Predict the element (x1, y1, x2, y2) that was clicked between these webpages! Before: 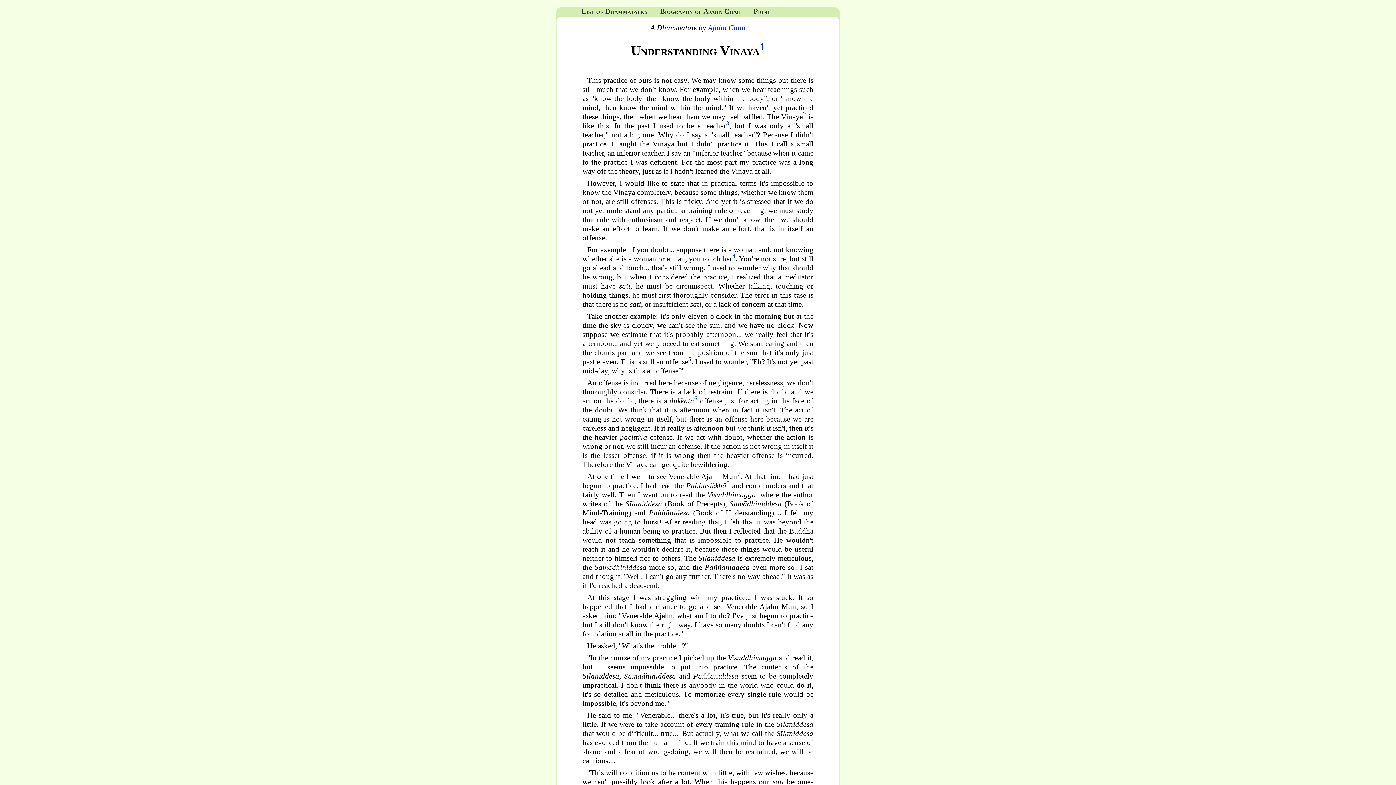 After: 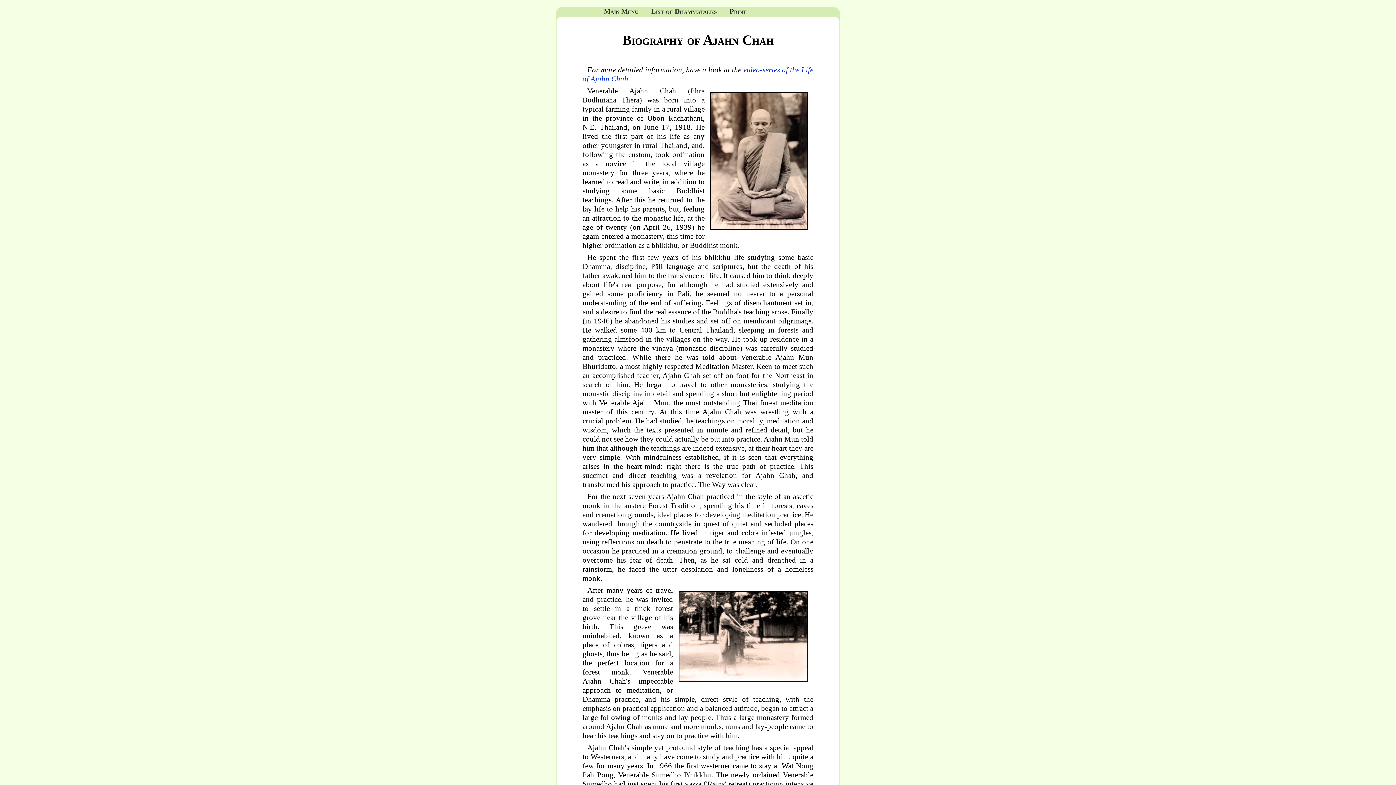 Action: label: Ajahn Chah bbox: (708, 23, 745, 31)